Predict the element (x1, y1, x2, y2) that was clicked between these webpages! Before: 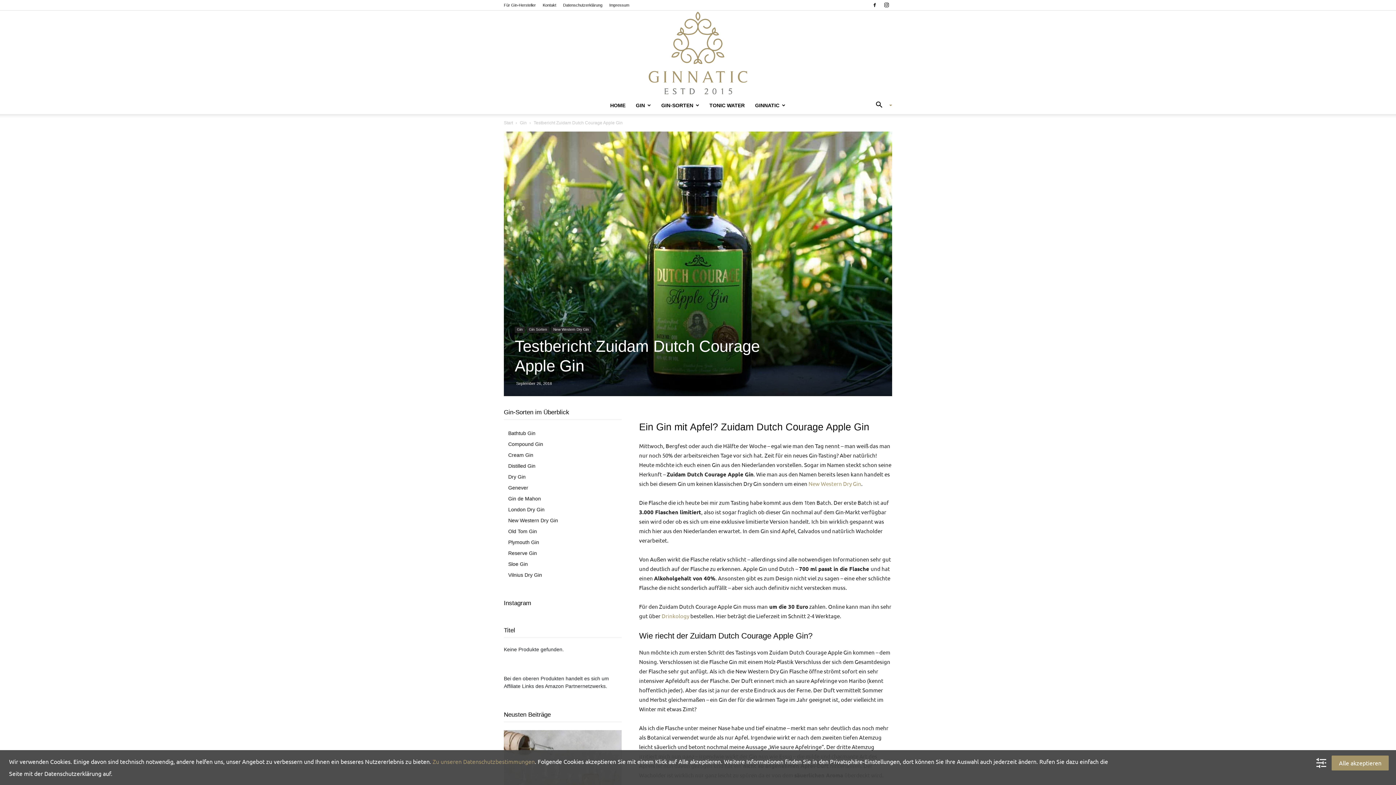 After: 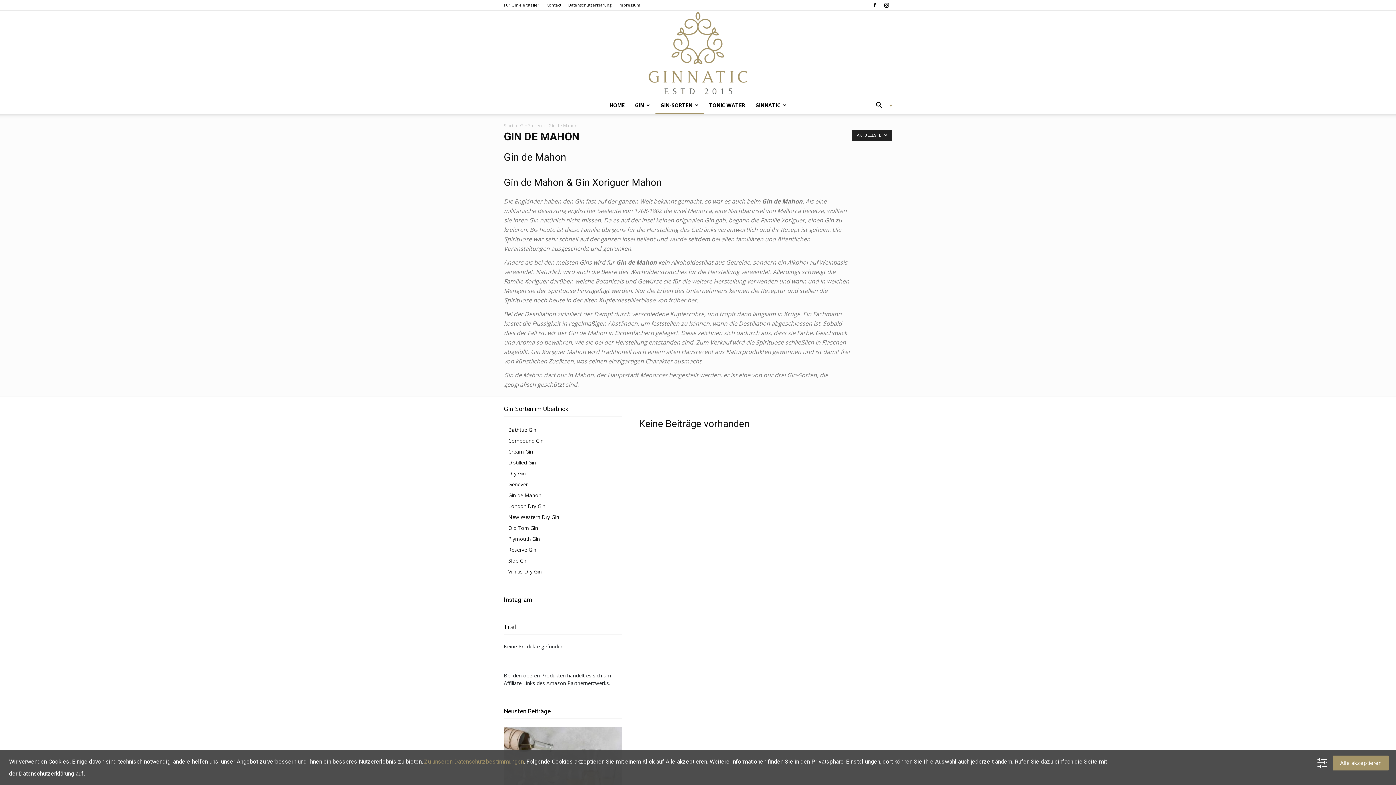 Action: label: Gin de Mahon bbox: (508, 495, 541, 501)